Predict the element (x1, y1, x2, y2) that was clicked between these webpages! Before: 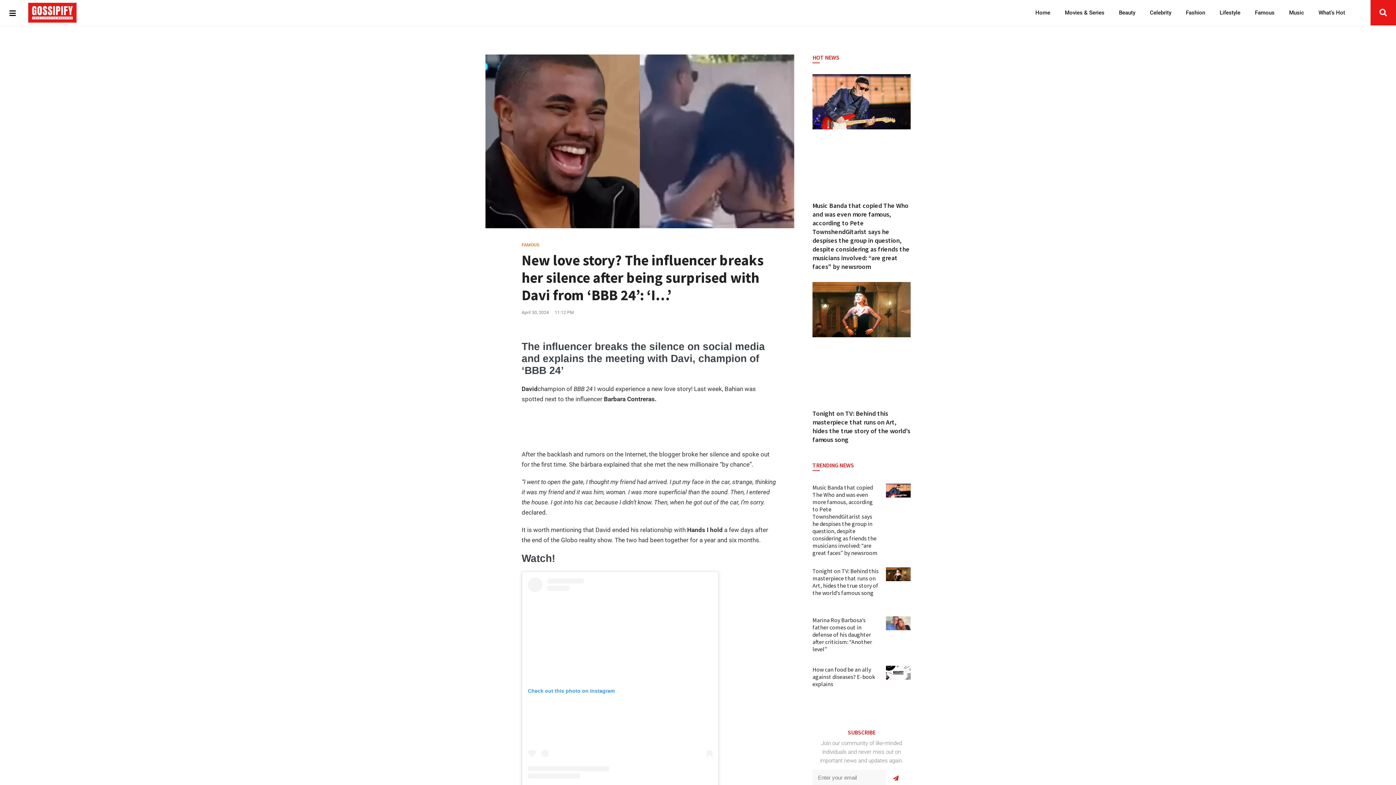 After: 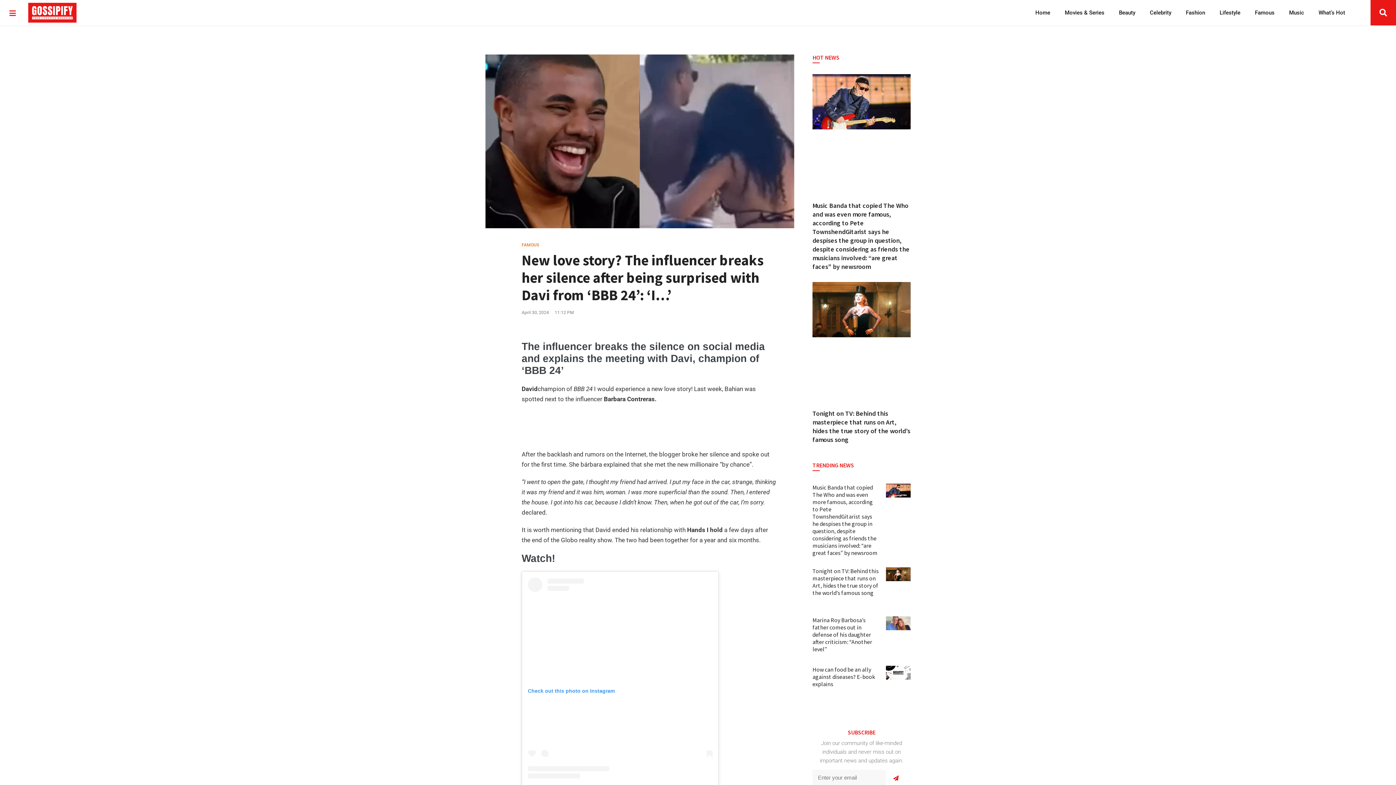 Action: bbox: (9, 9, 16, 17)